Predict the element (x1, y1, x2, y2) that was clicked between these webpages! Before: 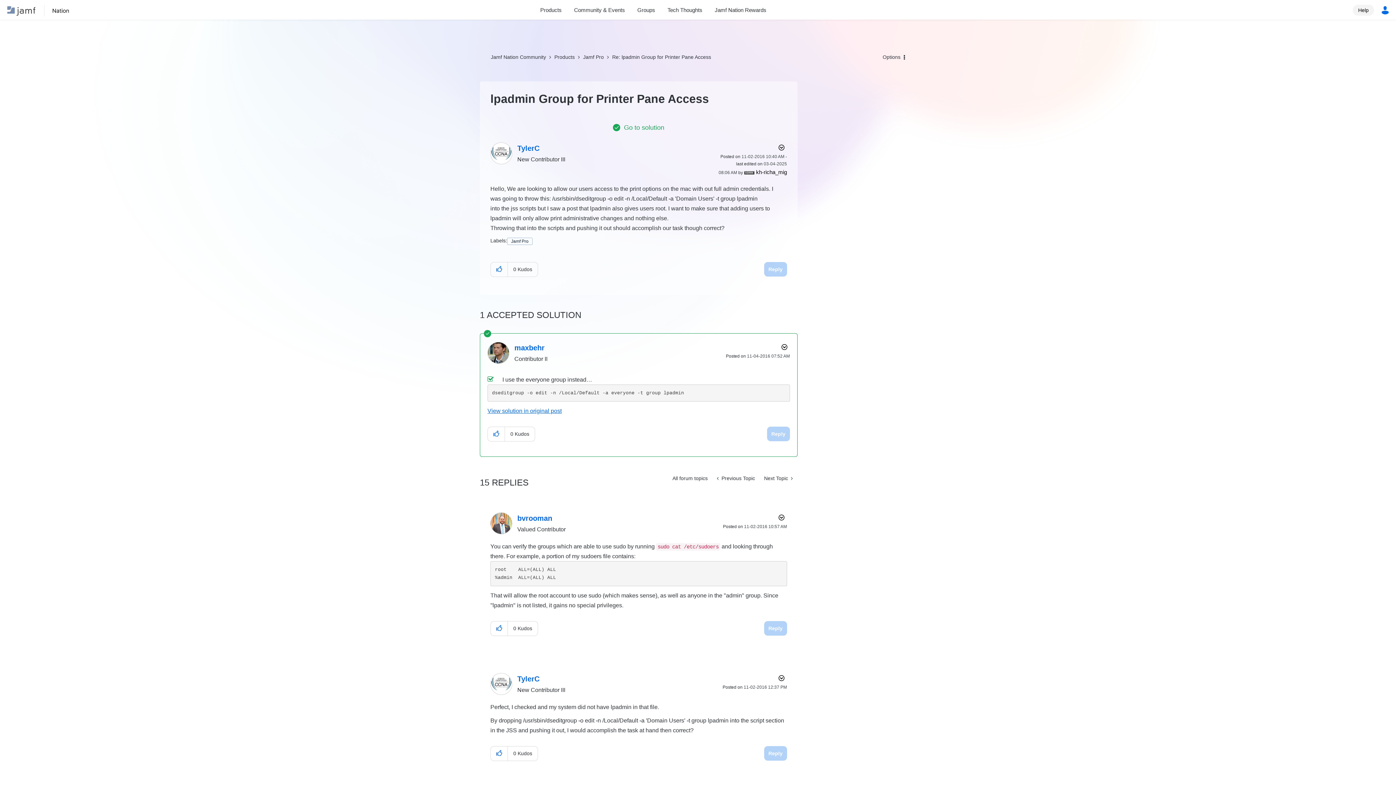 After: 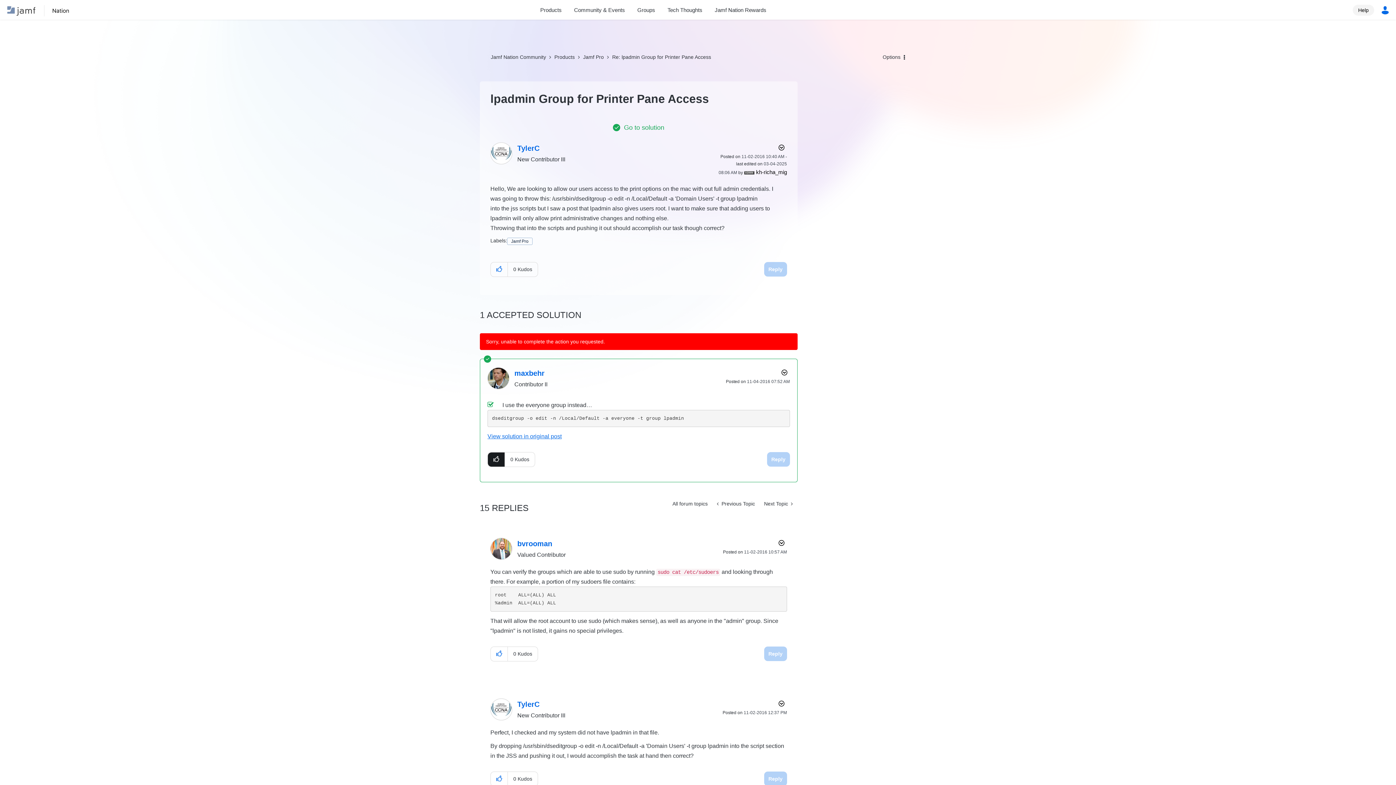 Action: bbox: (488, 427, 505, 441) label: Click here to give kudos to this post.